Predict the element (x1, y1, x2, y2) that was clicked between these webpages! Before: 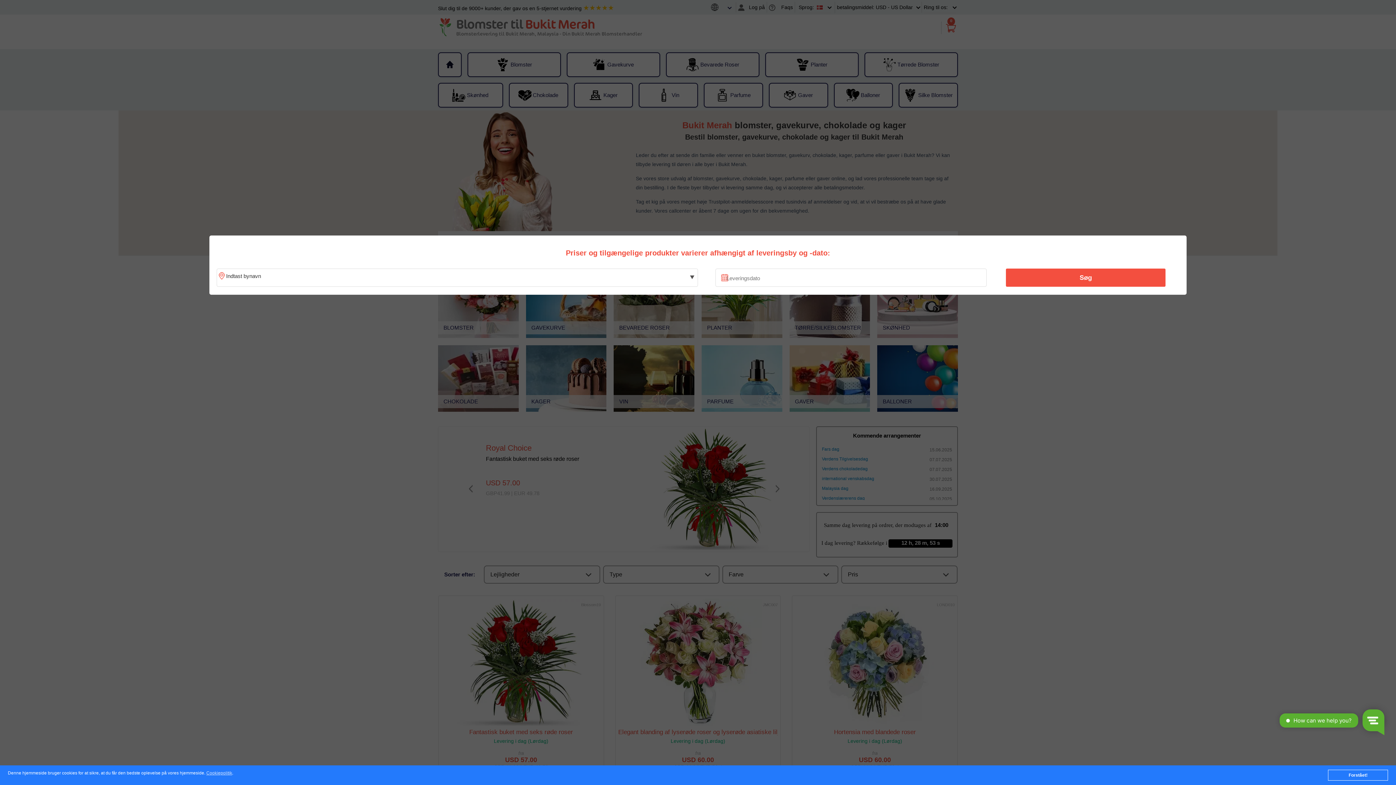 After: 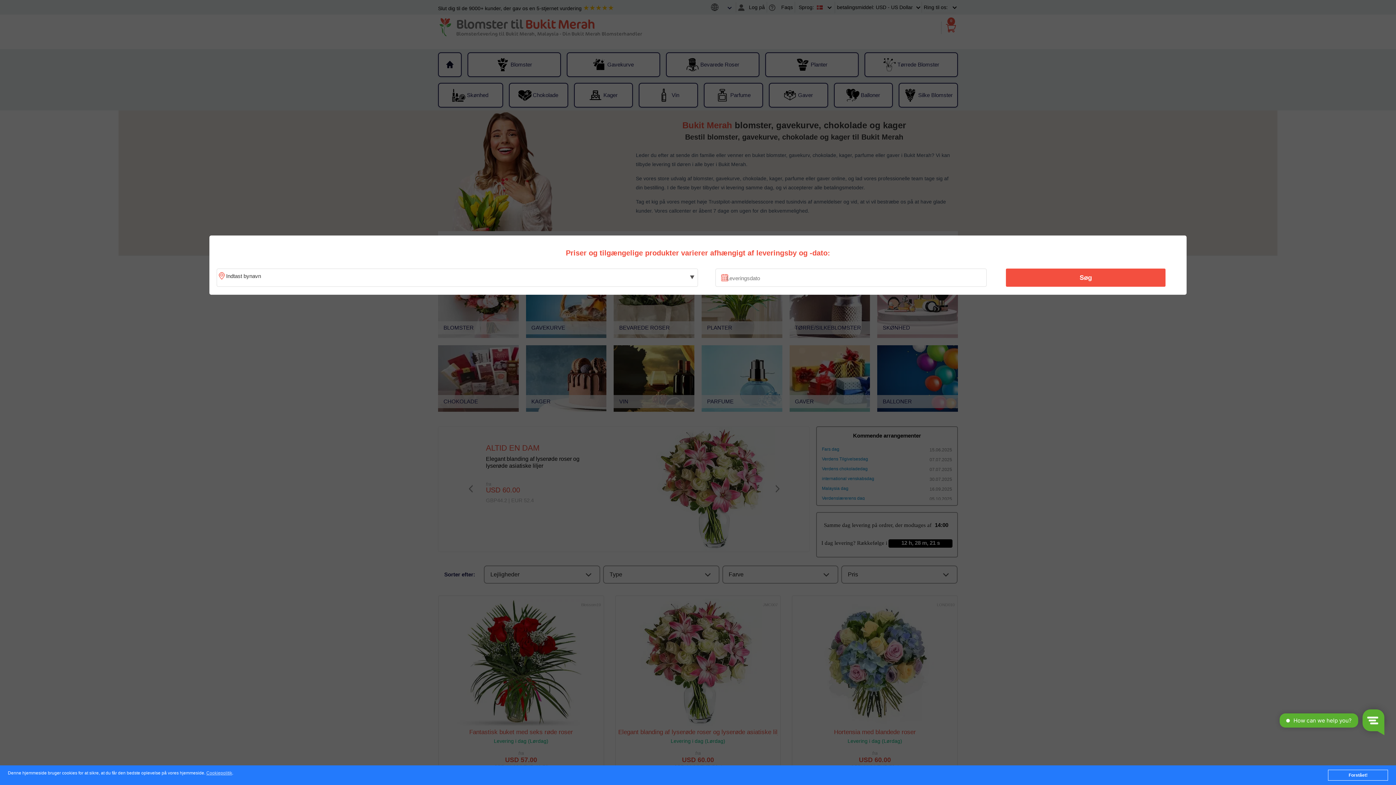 Action: bbox: (1010, 270, 1161, 285) label: Søg